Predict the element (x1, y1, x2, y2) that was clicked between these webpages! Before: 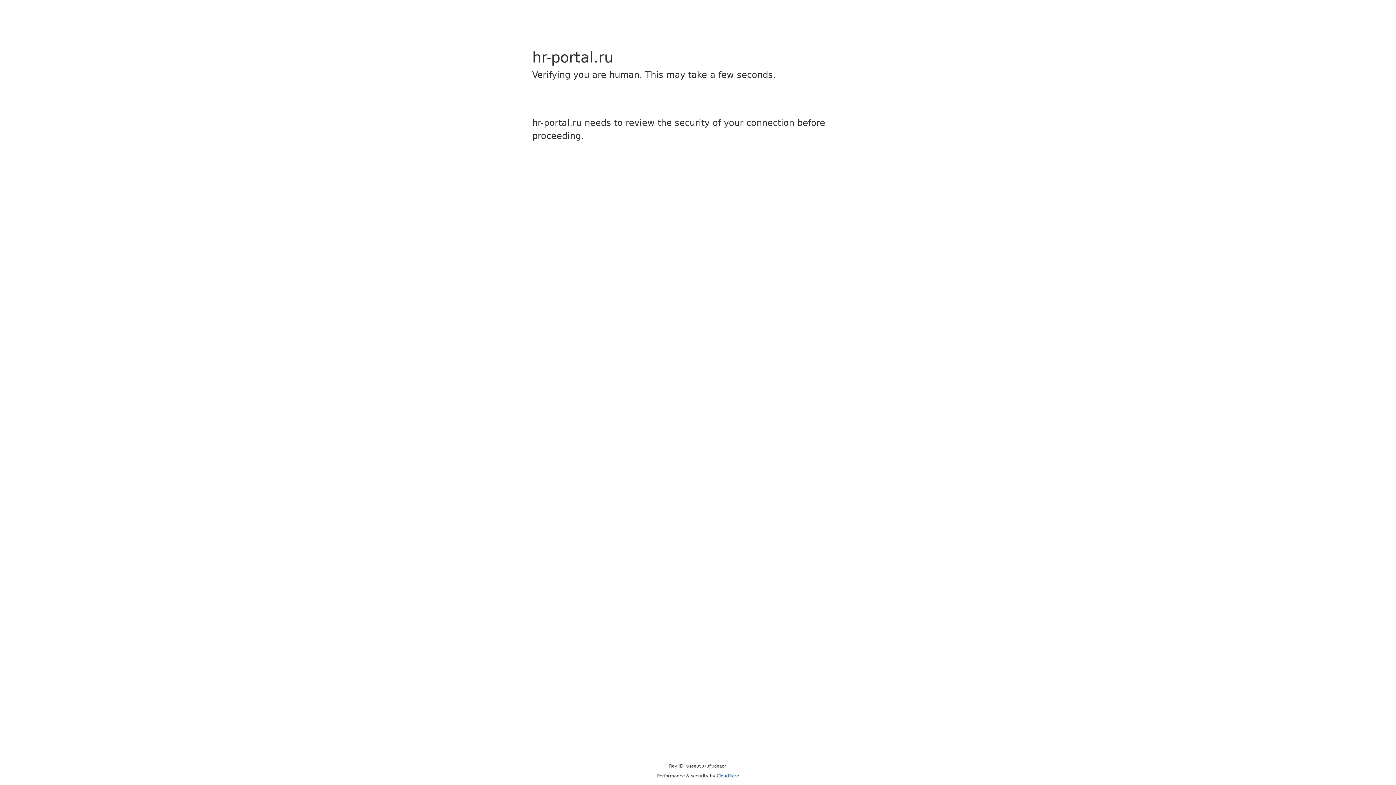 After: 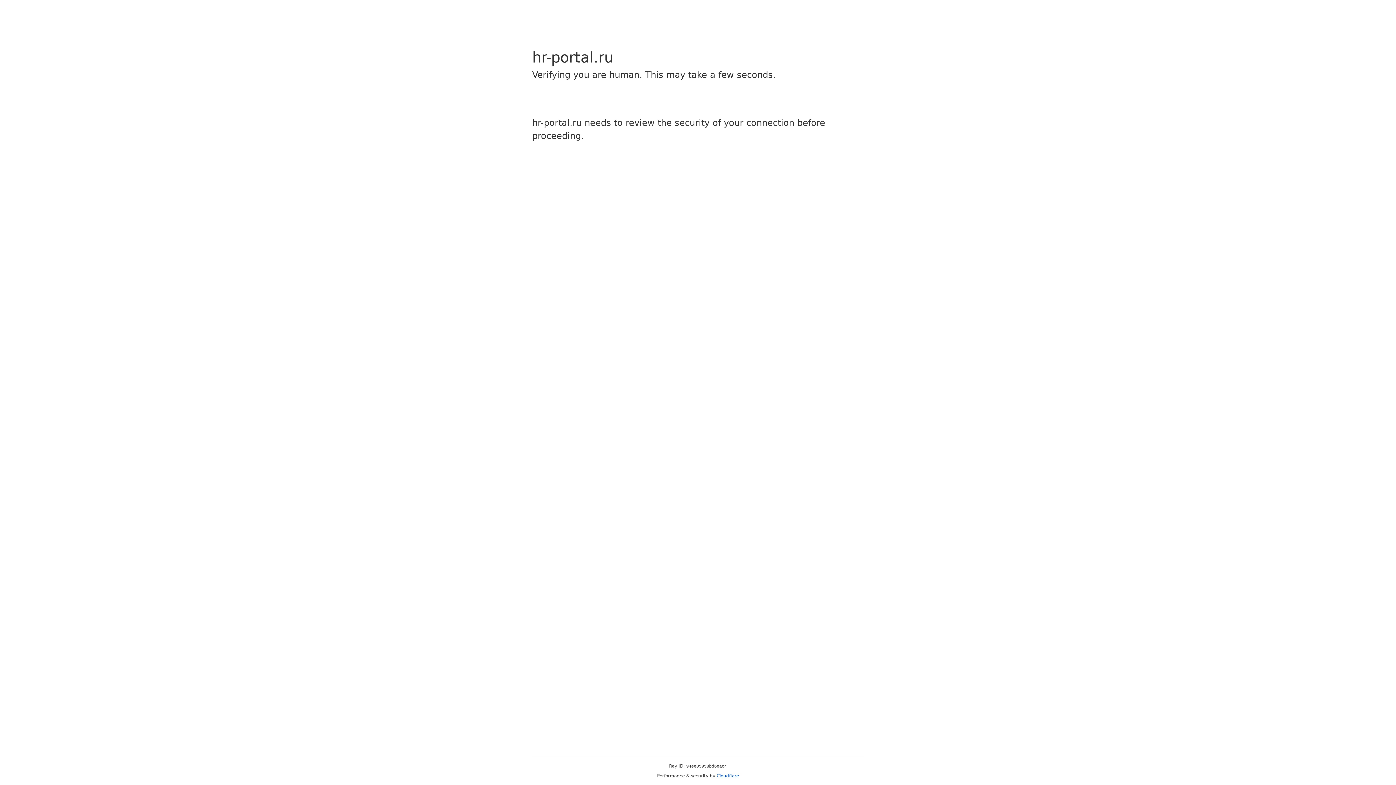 Action: label: Cloudflare bbox: (716, 773, 739, 778)